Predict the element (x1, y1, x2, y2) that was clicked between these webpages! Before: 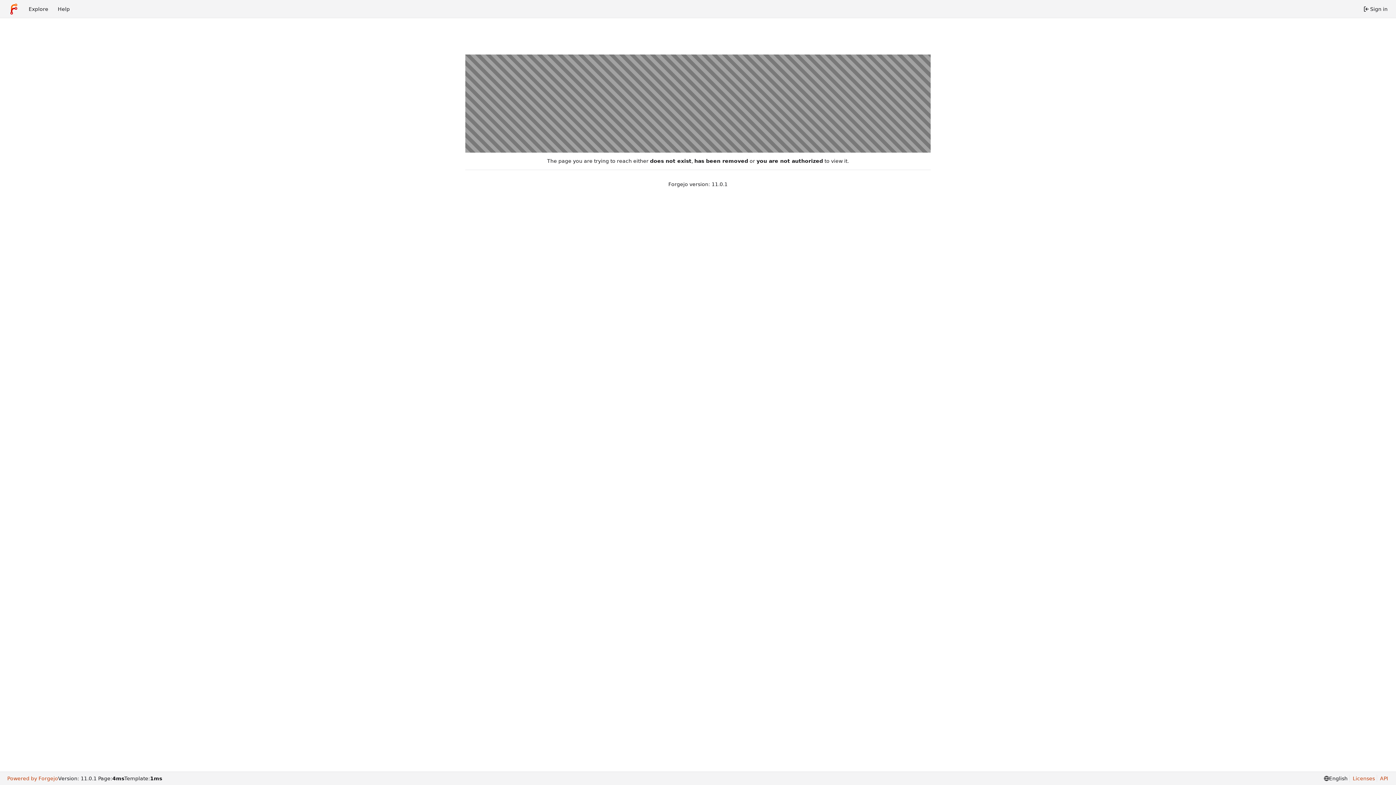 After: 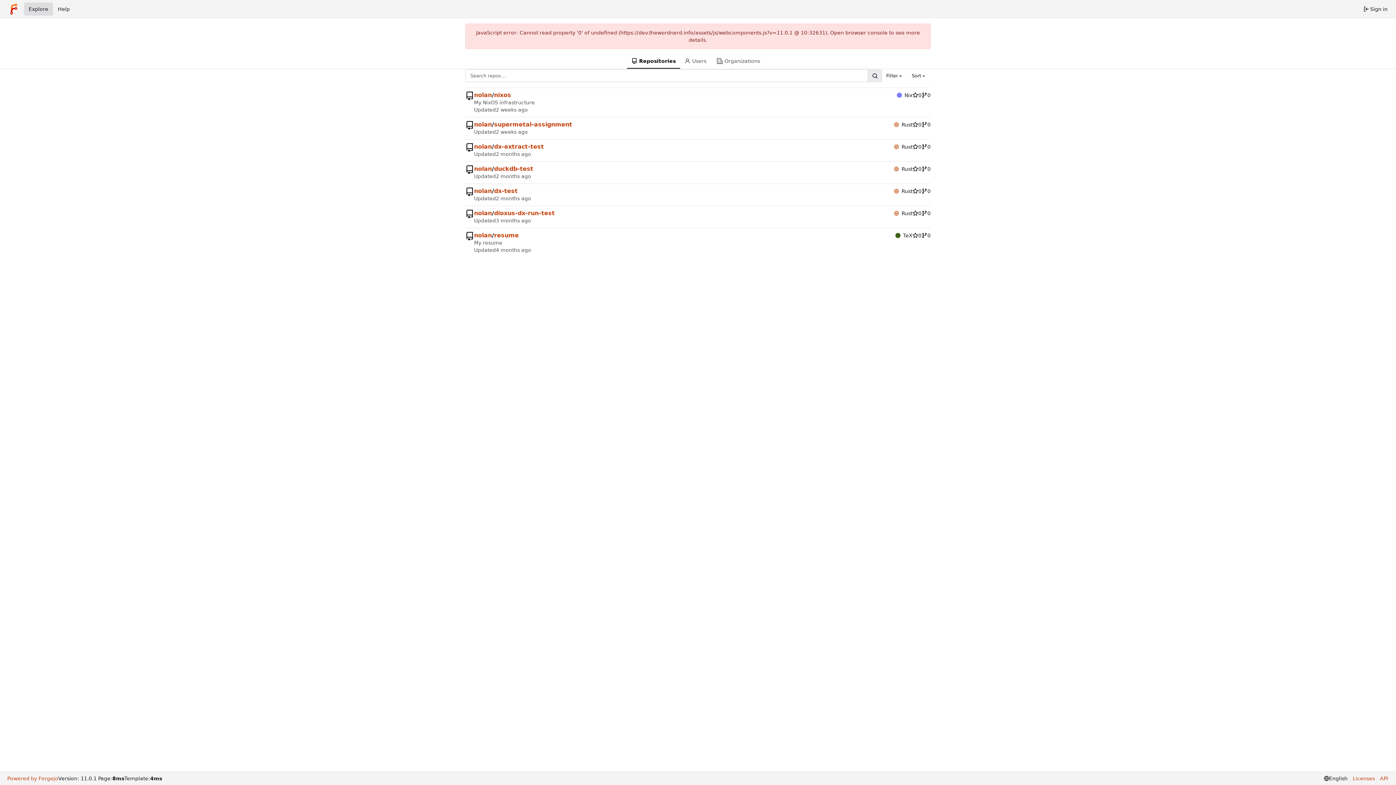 Action: bbox: (3, 2, 24, 15) label: Home